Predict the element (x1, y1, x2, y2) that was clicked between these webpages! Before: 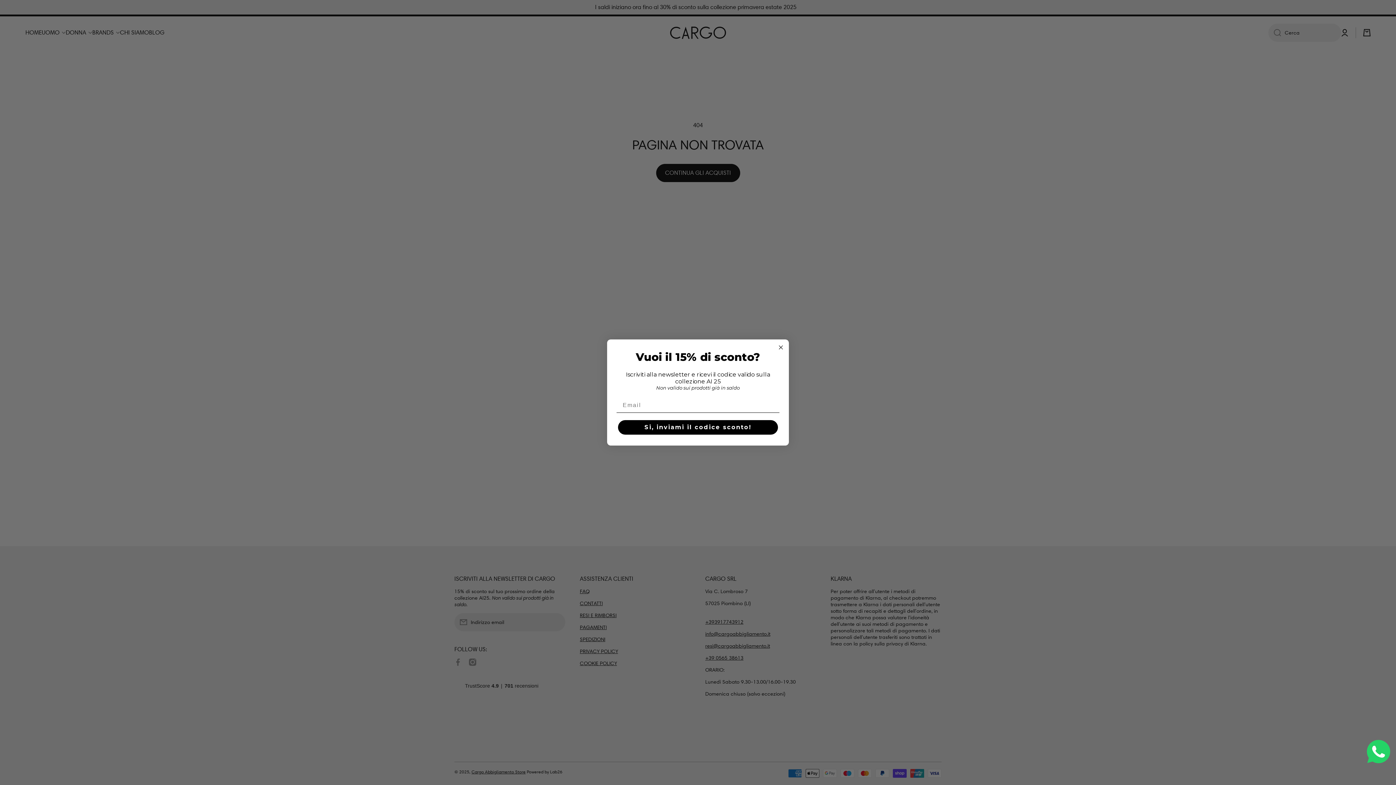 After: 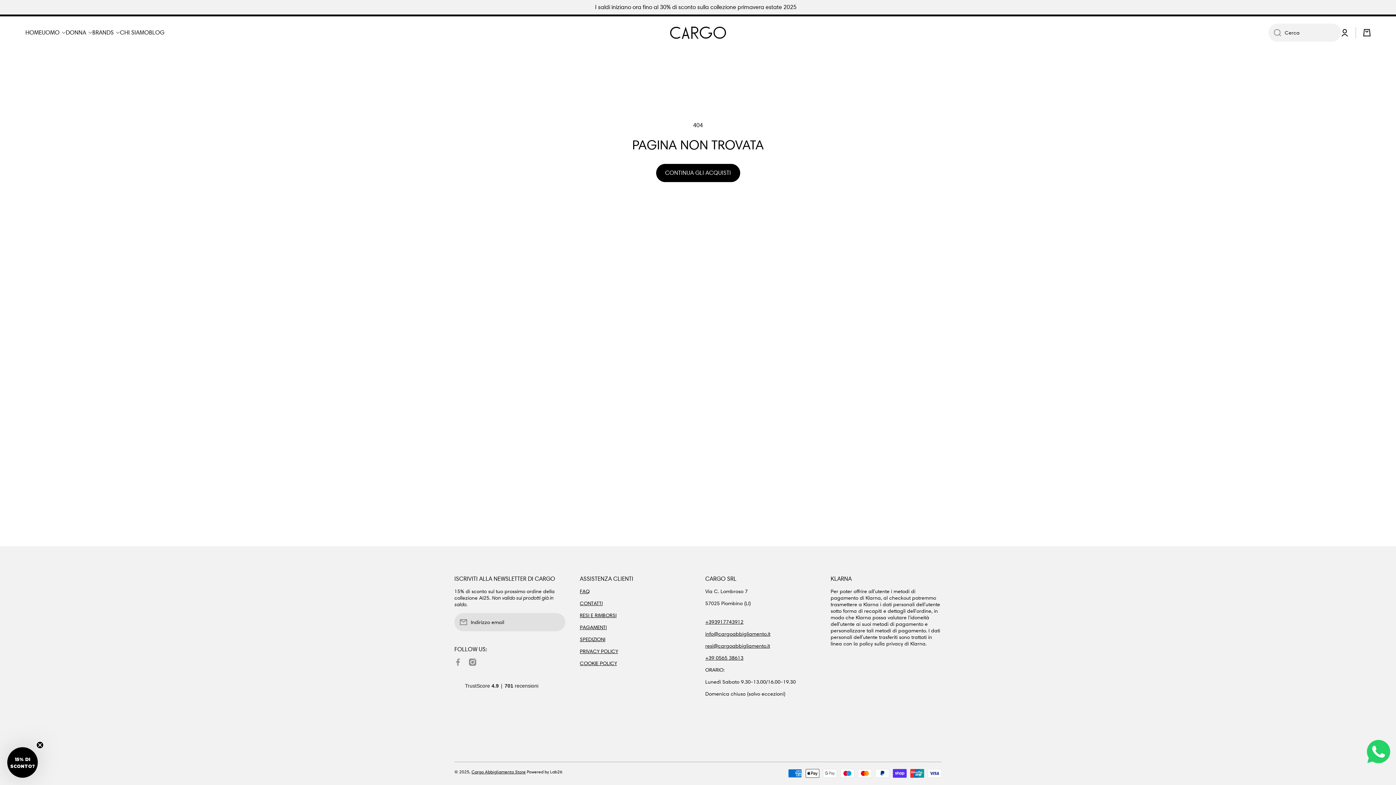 Action: label: Close dialog bbox: (776, 343, 785, 352)